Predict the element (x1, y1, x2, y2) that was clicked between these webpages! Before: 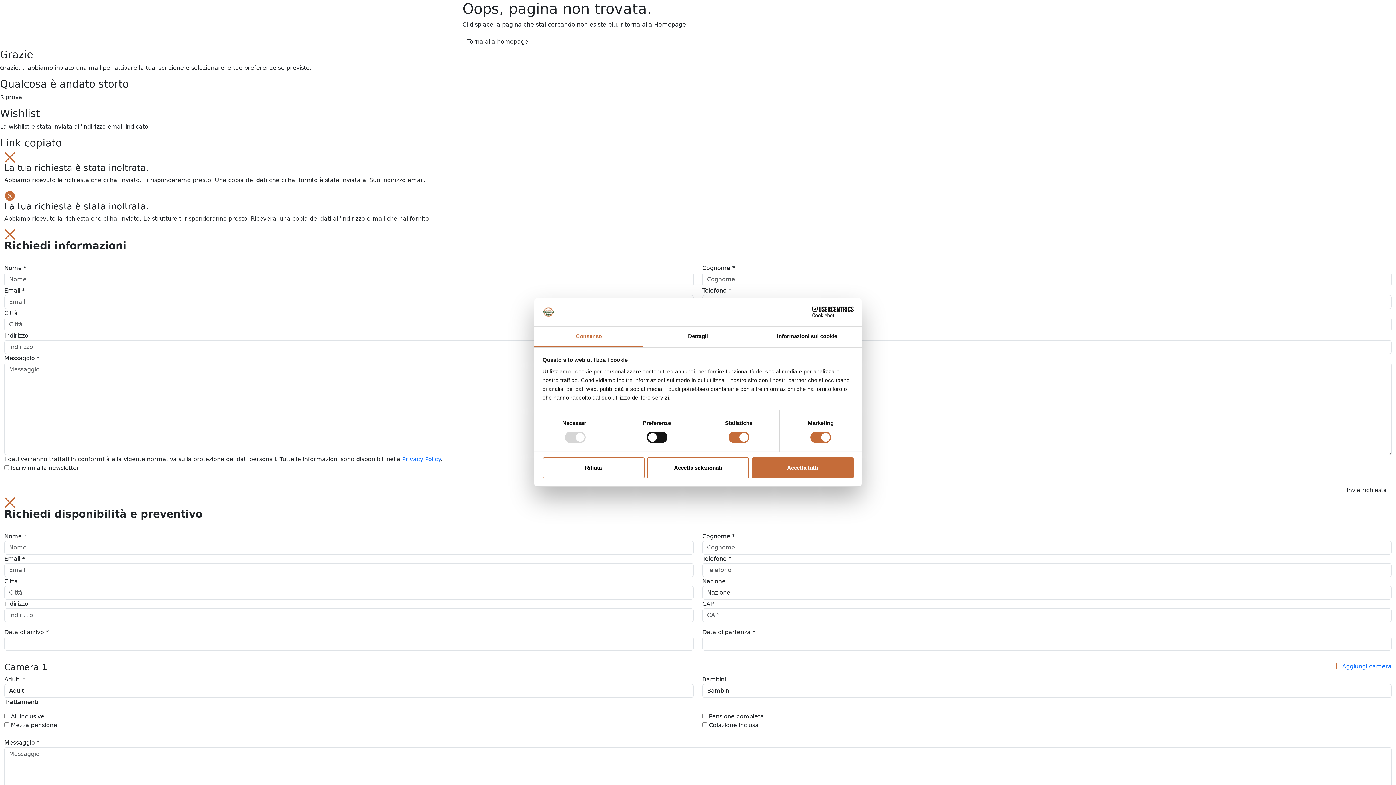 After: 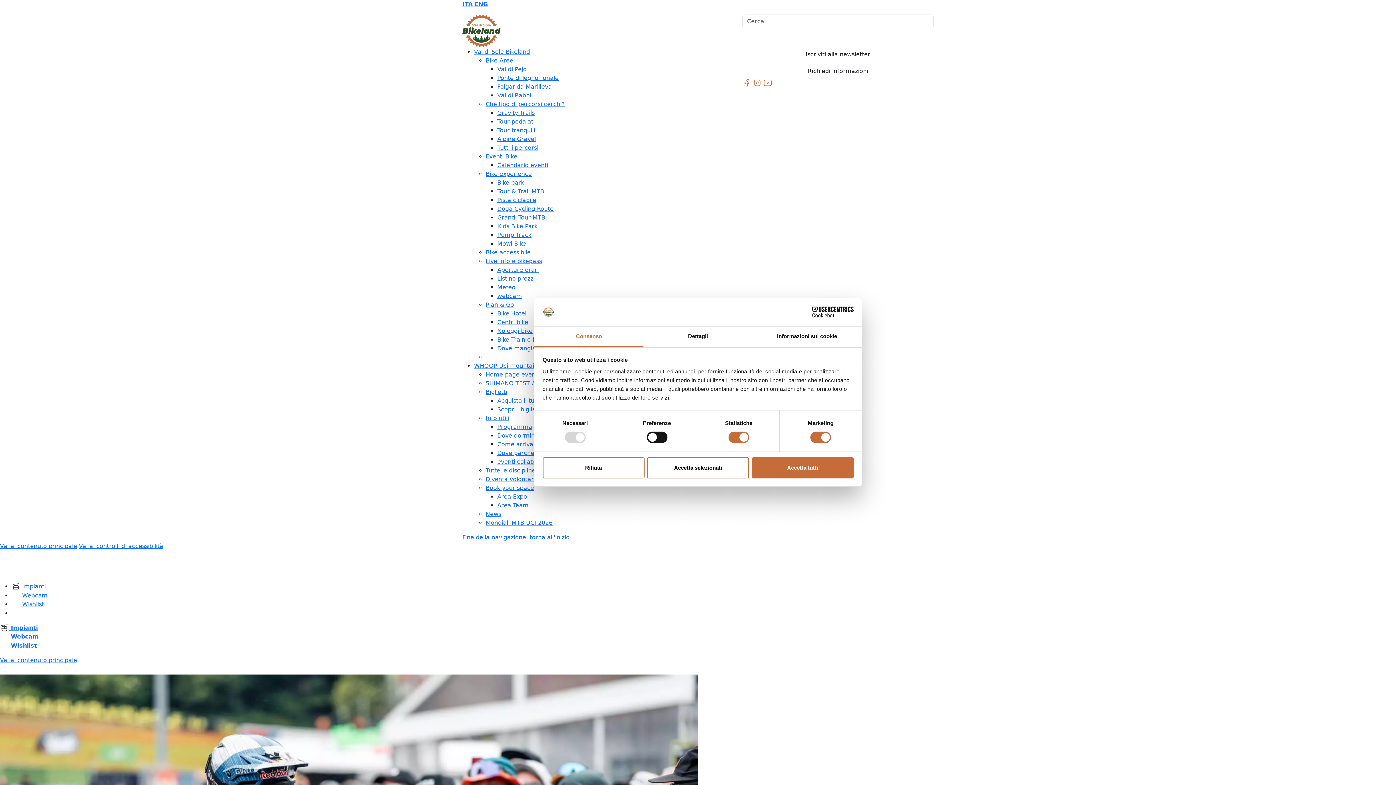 Action: label: Torna alla homepage bbox: (462, 34, 533, 48)